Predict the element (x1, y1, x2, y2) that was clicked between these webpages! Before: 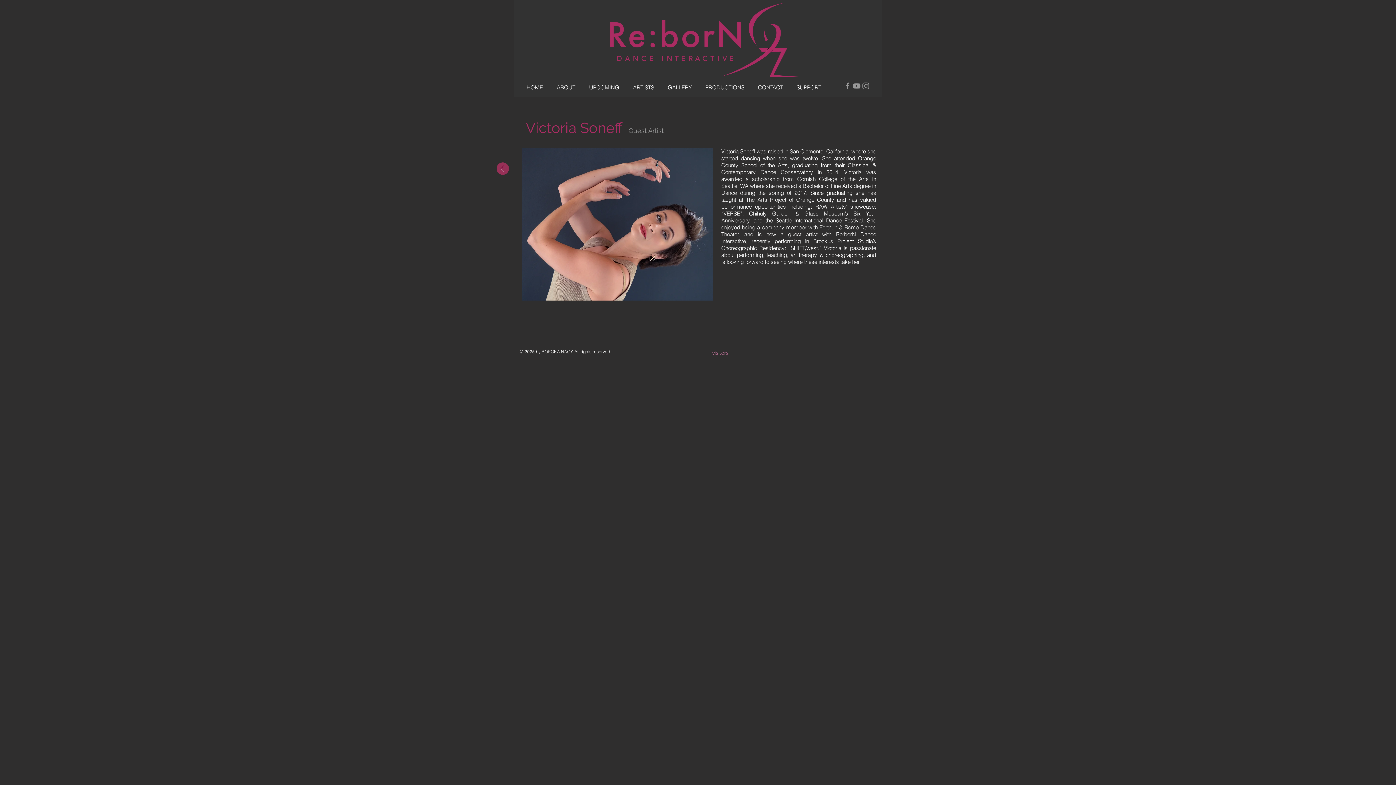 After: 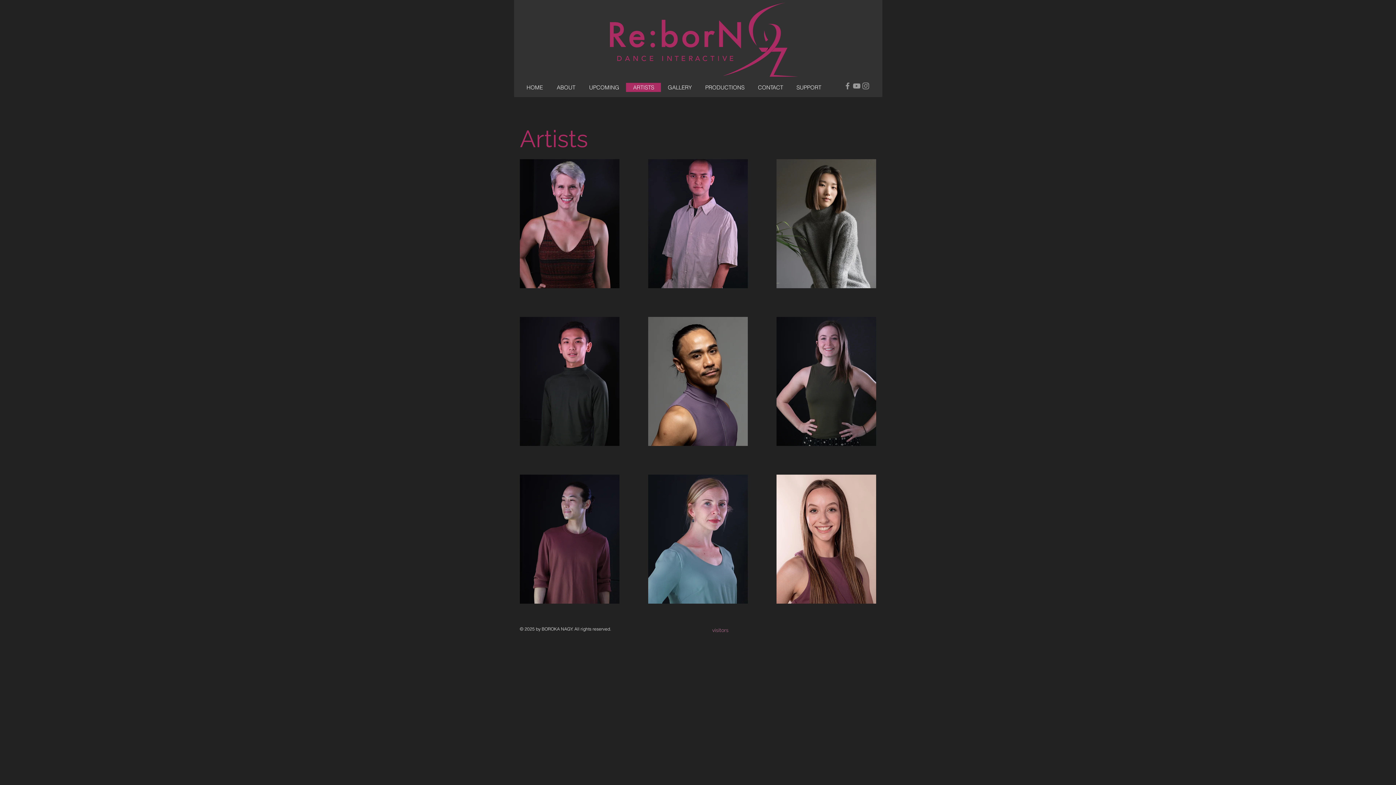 Action: bbox: (494, 162, 511, 174)